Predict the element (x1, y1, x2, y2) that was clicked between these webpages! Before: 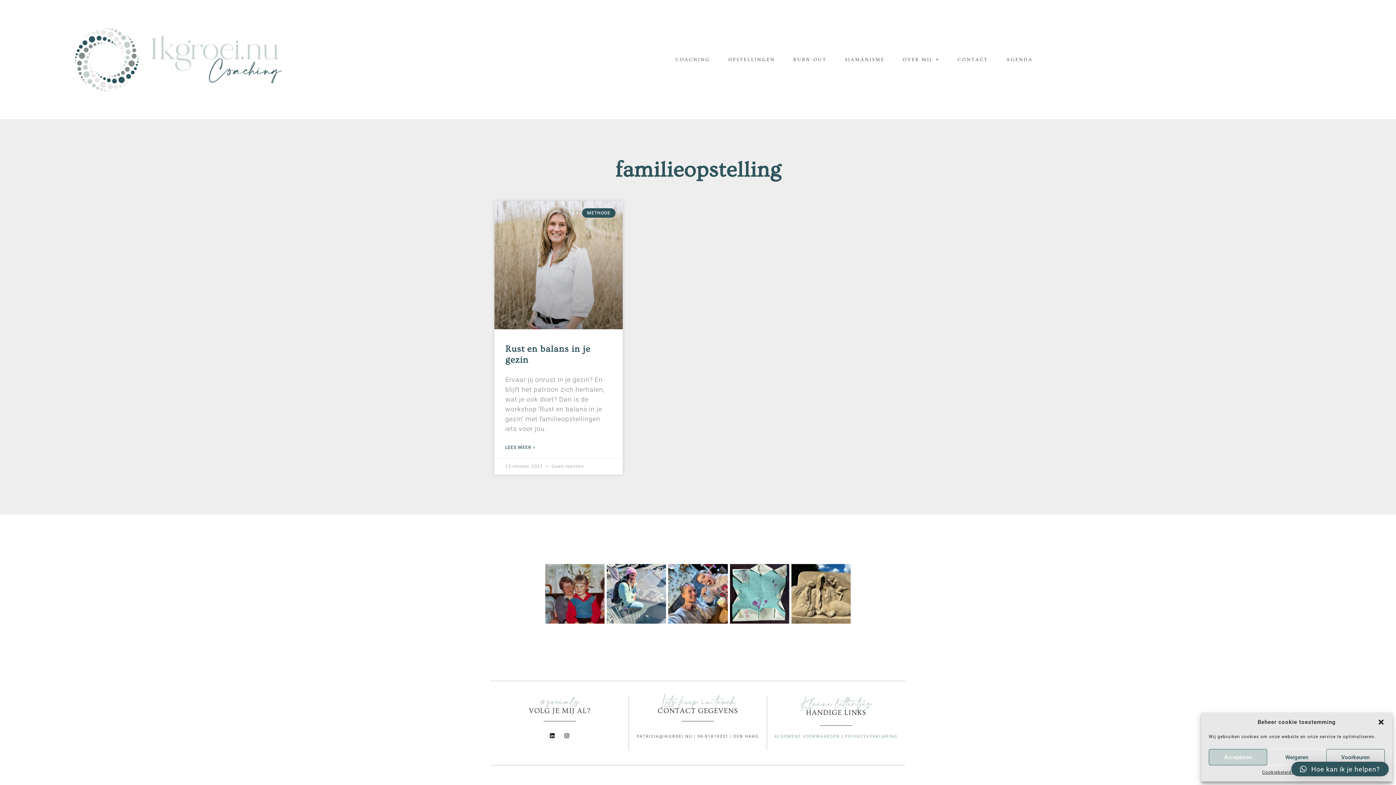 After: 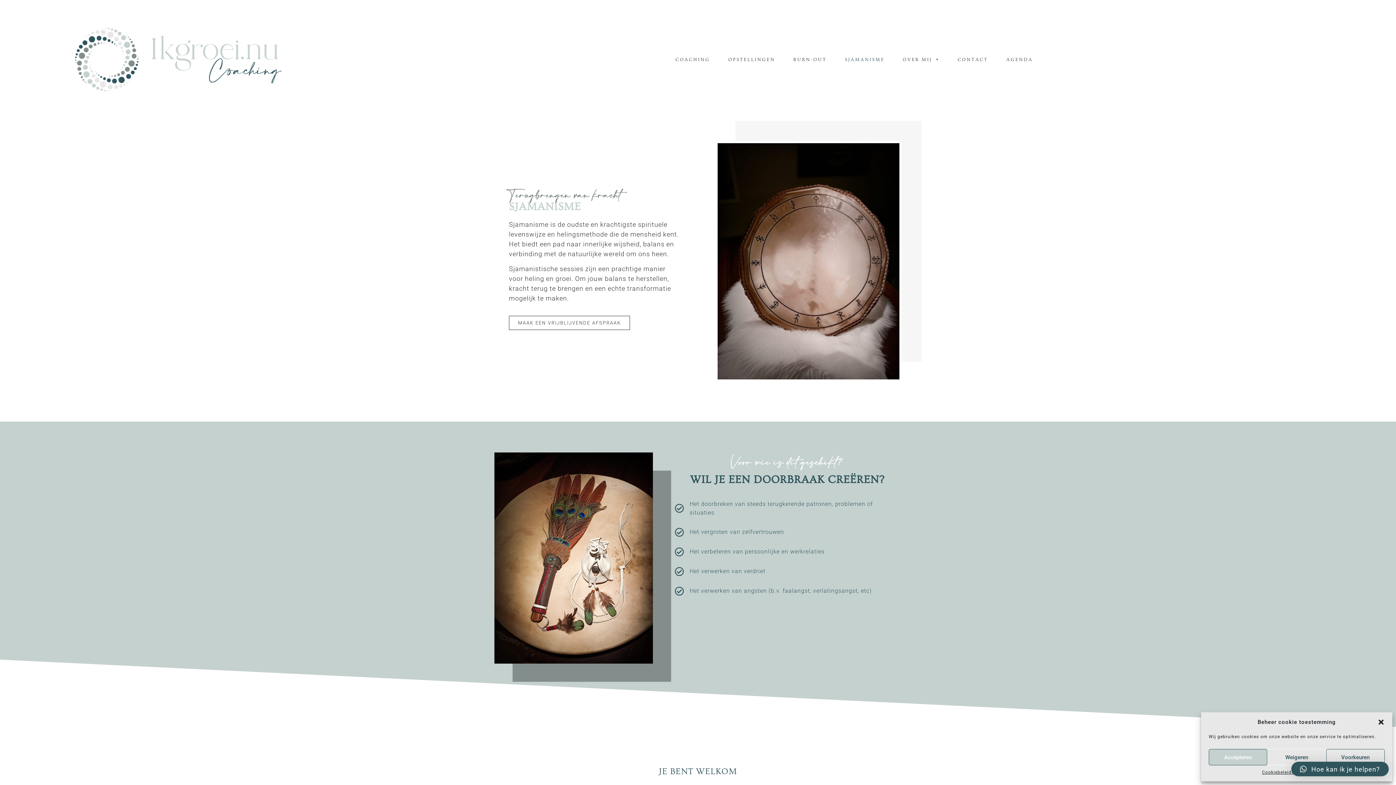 Action: bbox: (836, 51, 893, 67) label: SJAMANISME